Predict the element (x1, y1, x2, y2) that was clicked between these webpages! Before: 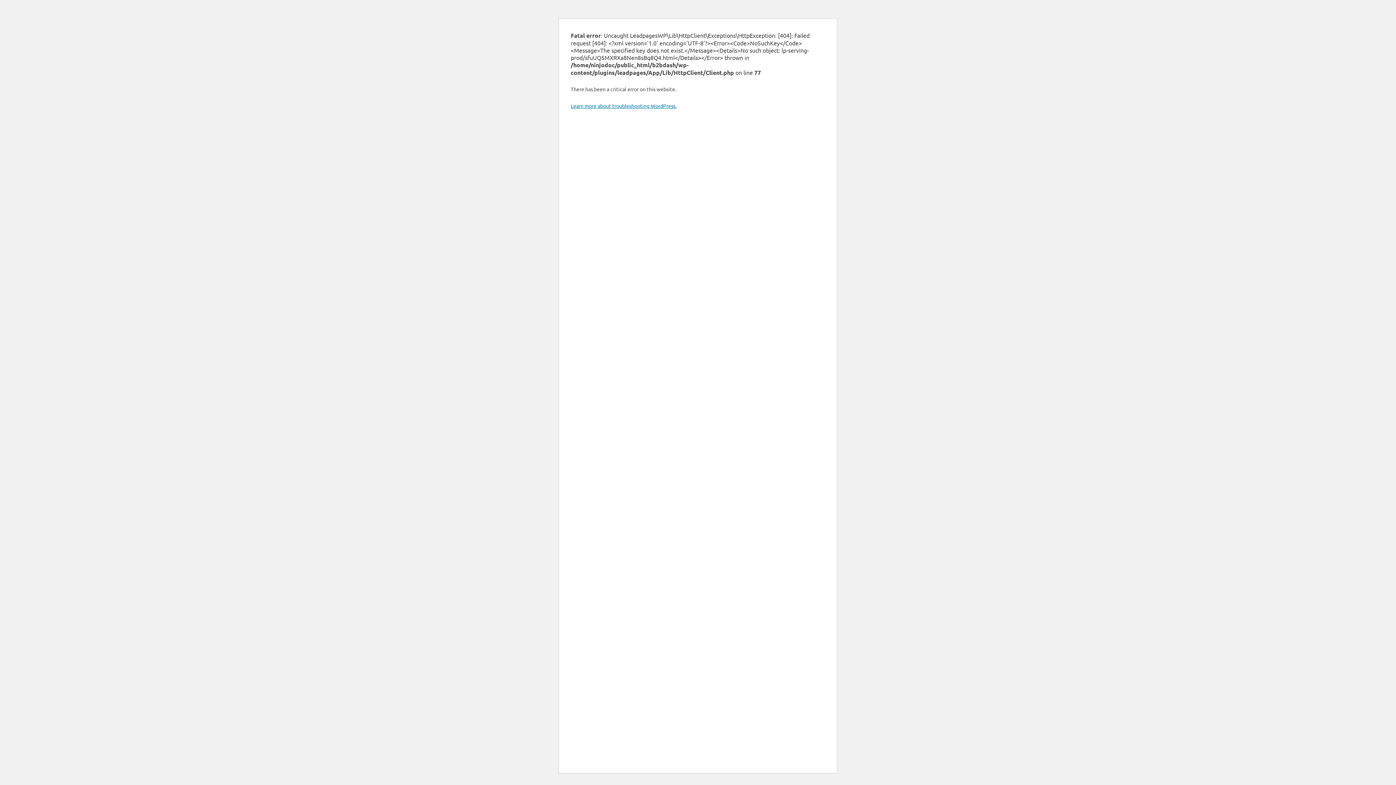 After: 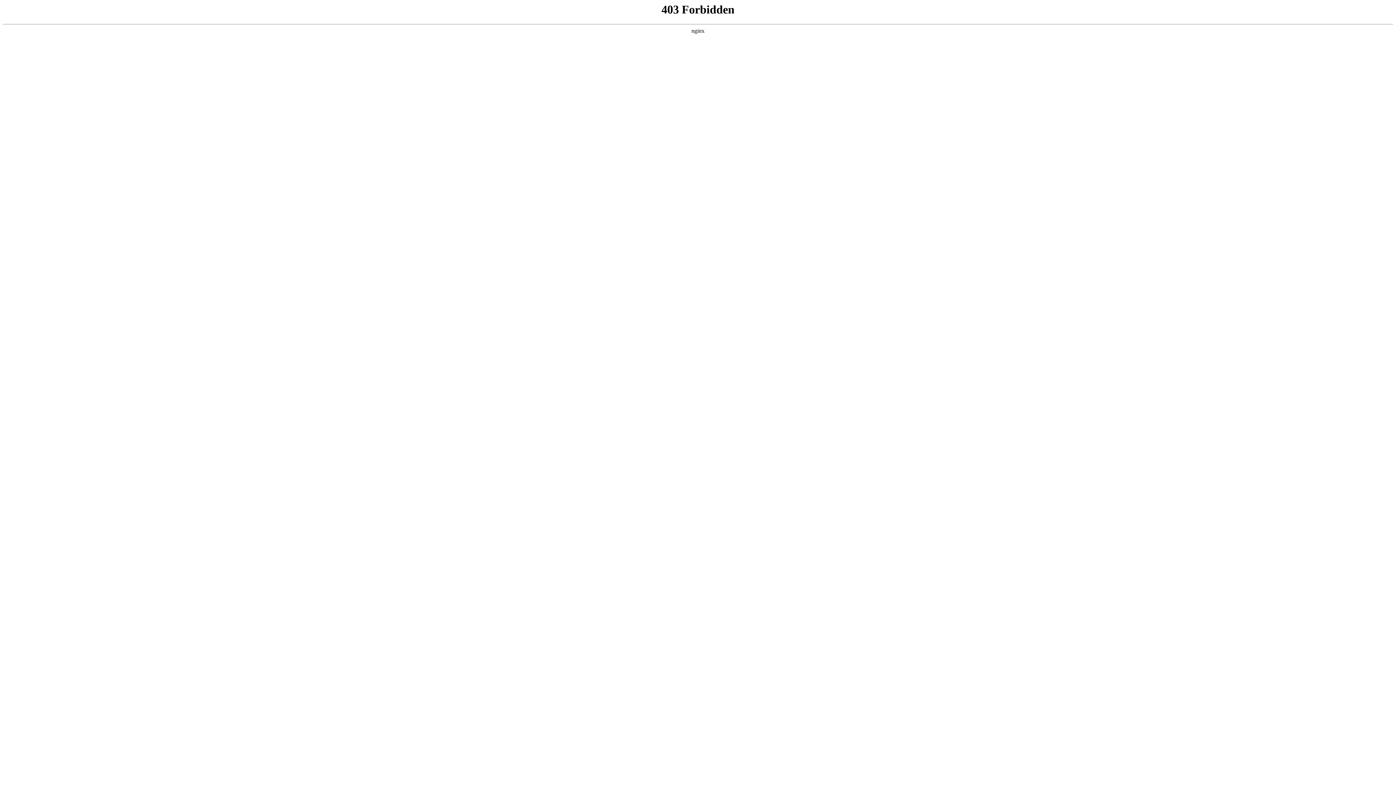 Action: label: Learn more about troubleshooting WordPress. bbox: (570, 102, 676, 109)